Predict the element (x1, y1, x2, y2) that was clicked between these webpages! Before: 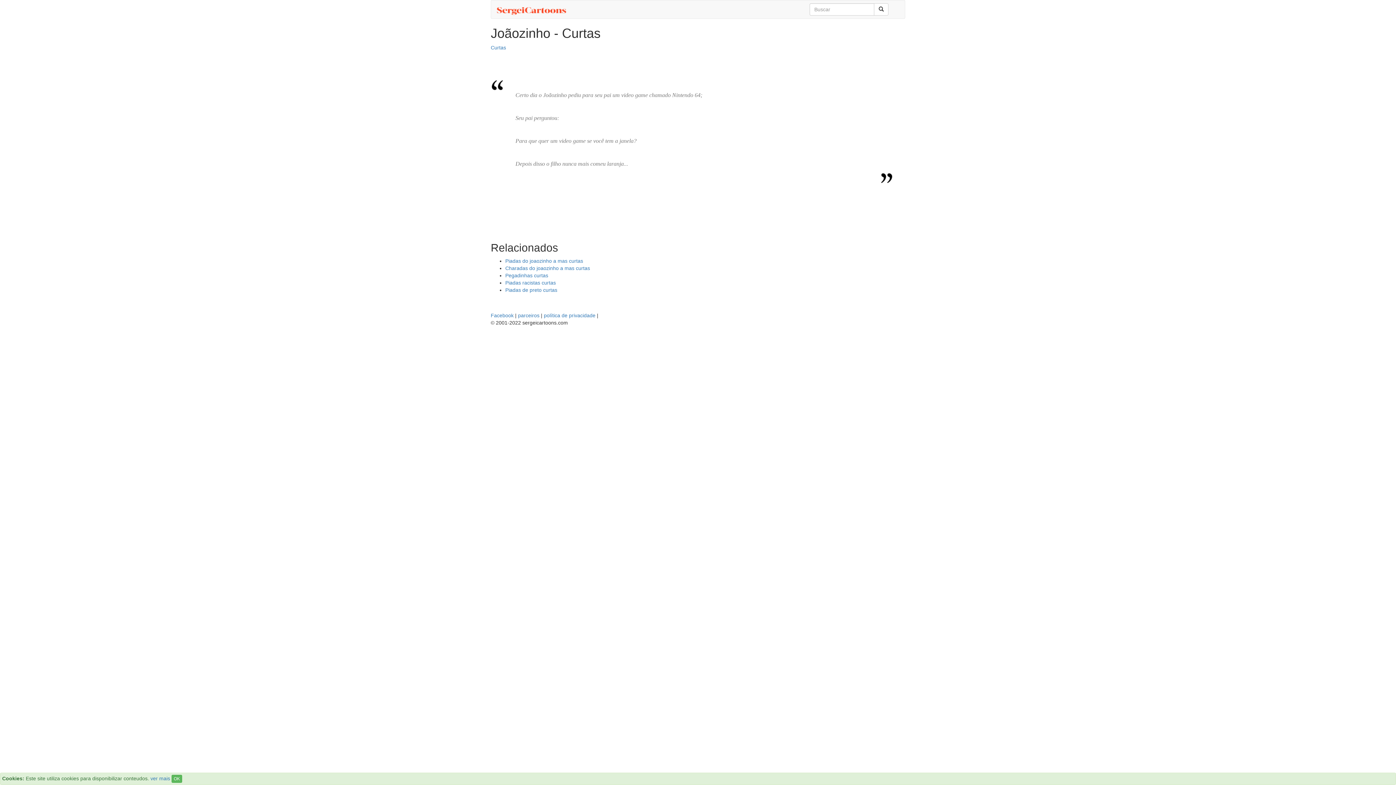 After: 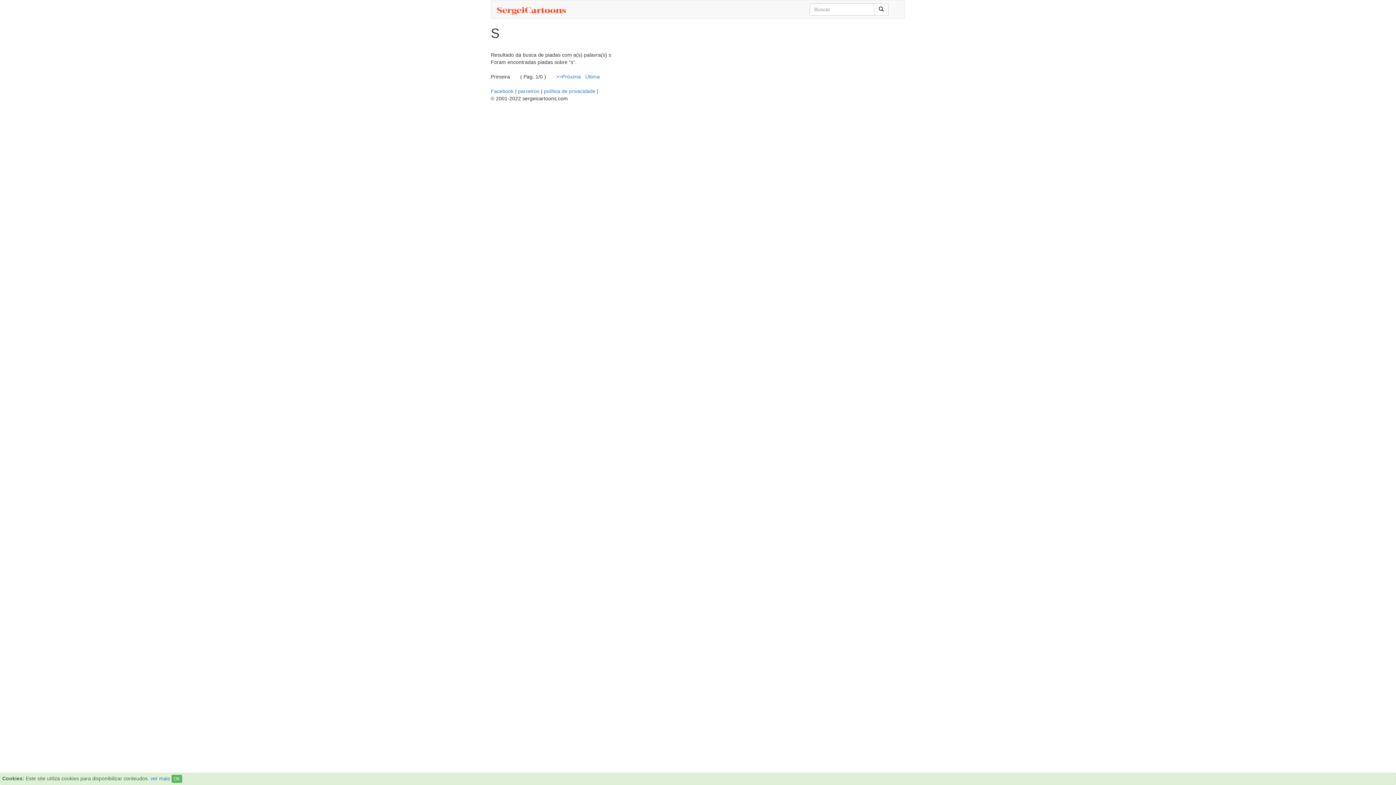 Action: bbox: (874, 3, 888, 15)